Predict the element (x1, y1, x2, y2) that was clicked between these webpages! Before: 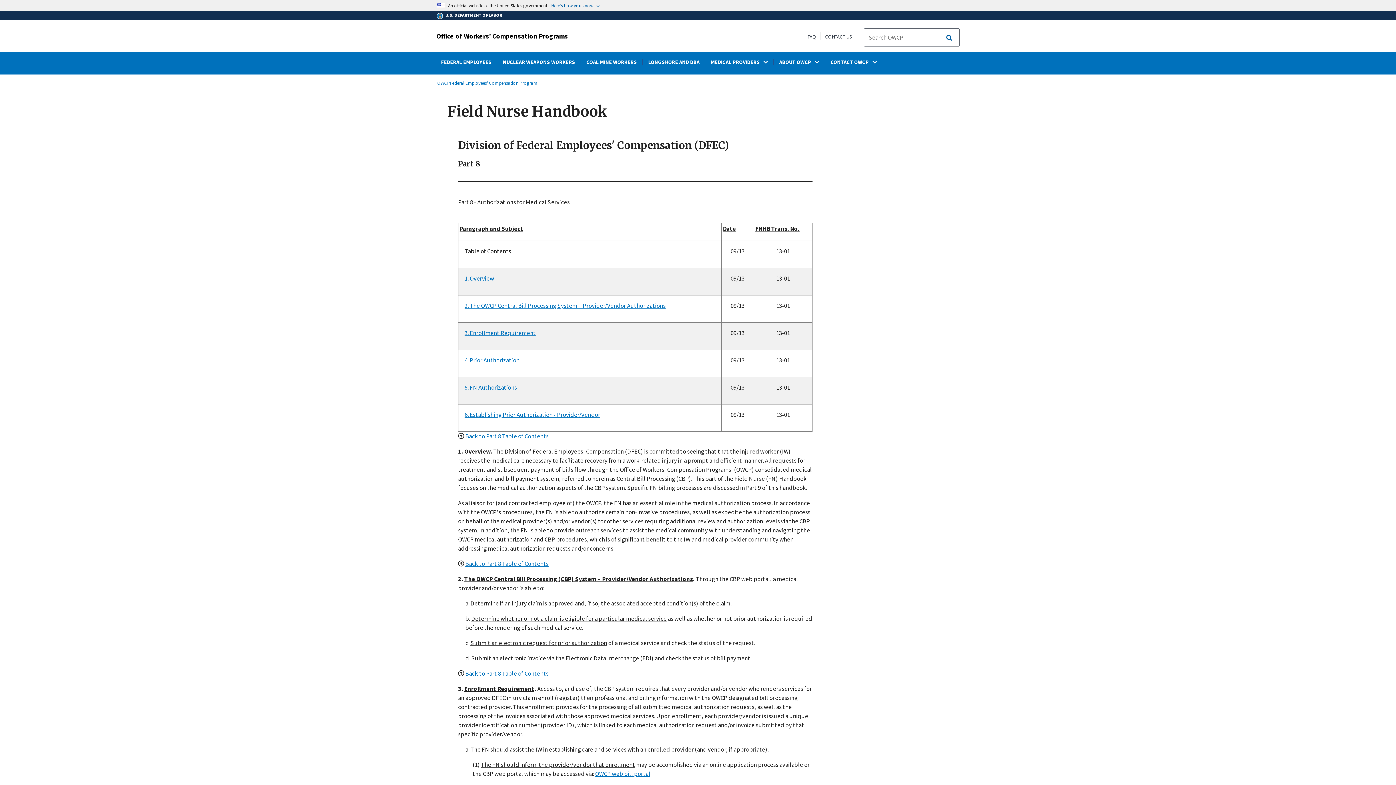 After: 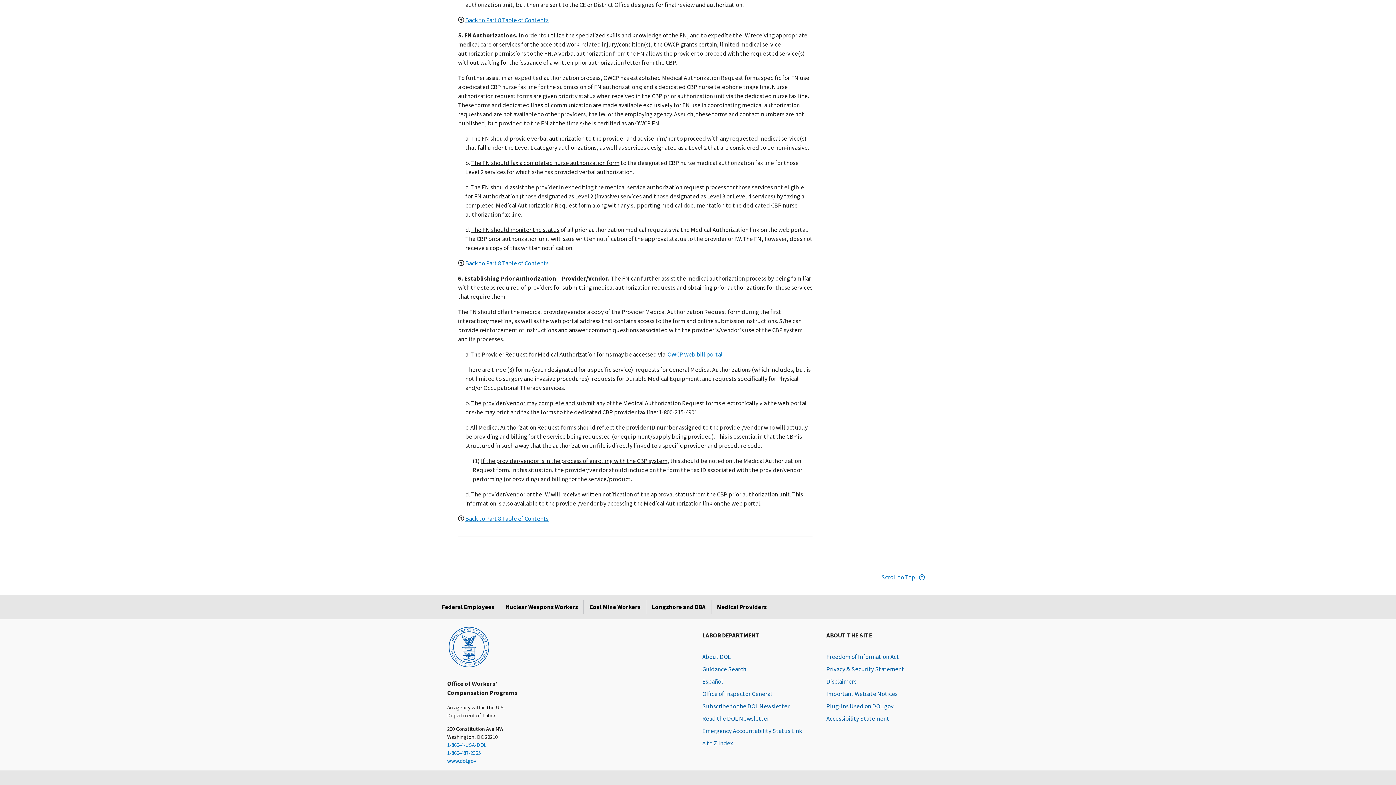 Action: label: 5. FN Authorizations bbox: (464, 383, 517, 391)